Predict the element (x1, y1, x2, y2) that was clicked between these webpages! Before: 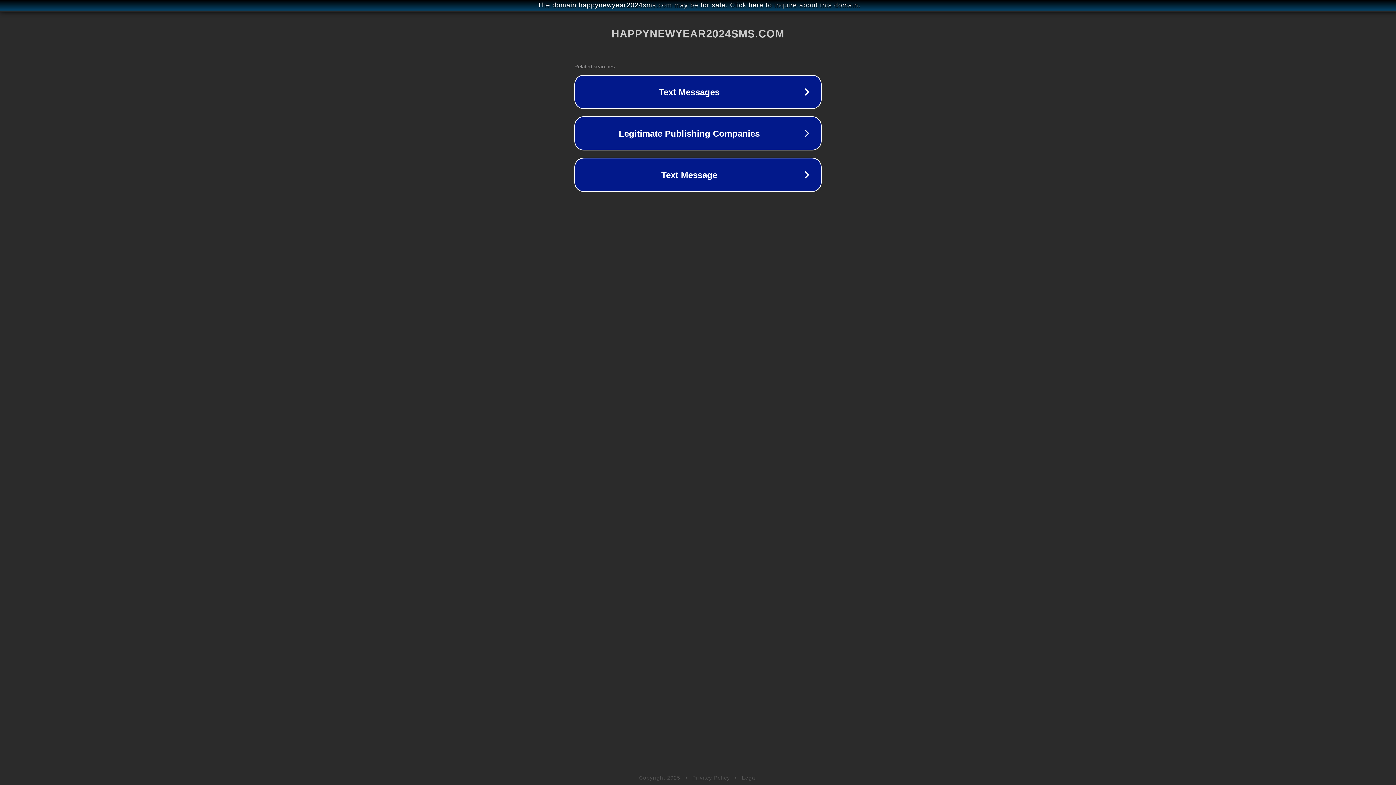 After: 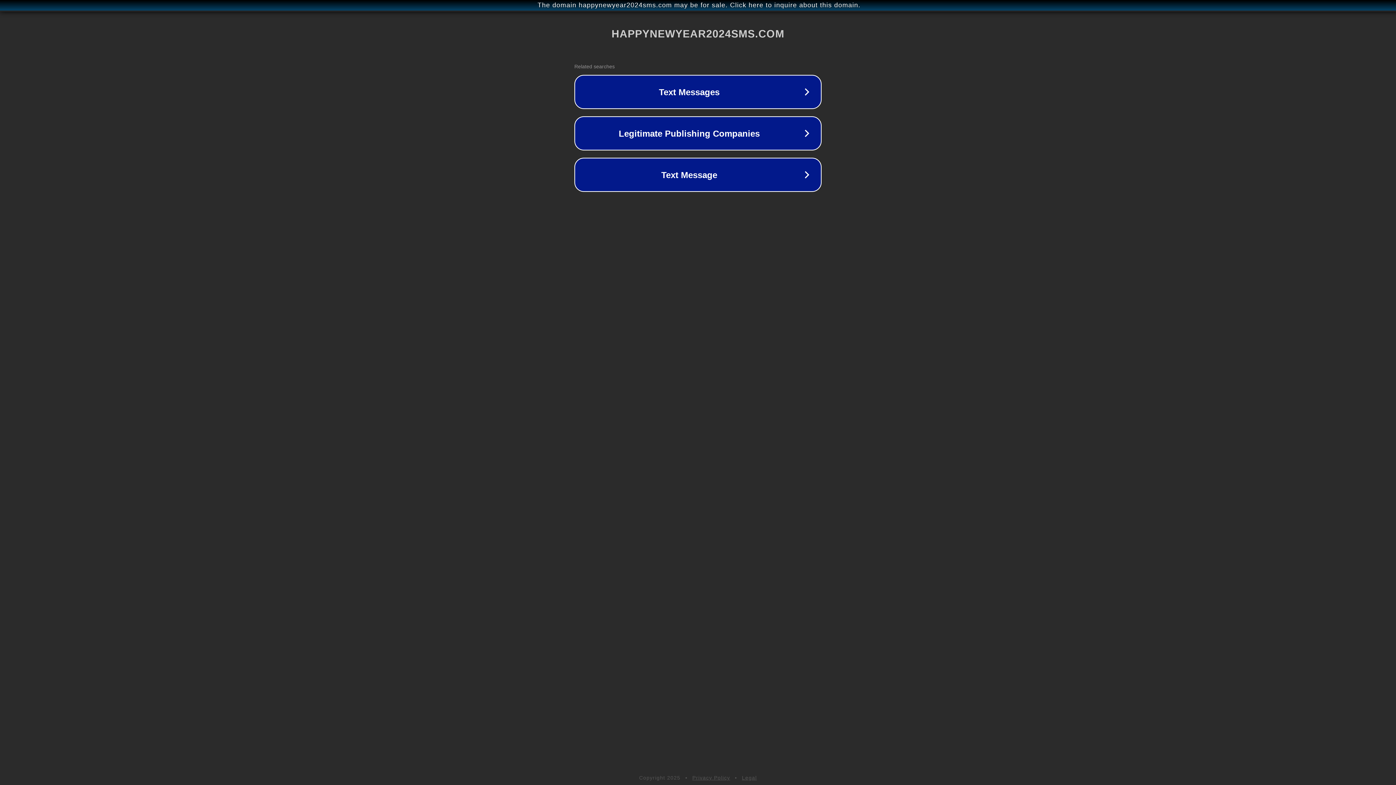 Action: bbox: (692, 775, 730, 781) label: Privacy Policy